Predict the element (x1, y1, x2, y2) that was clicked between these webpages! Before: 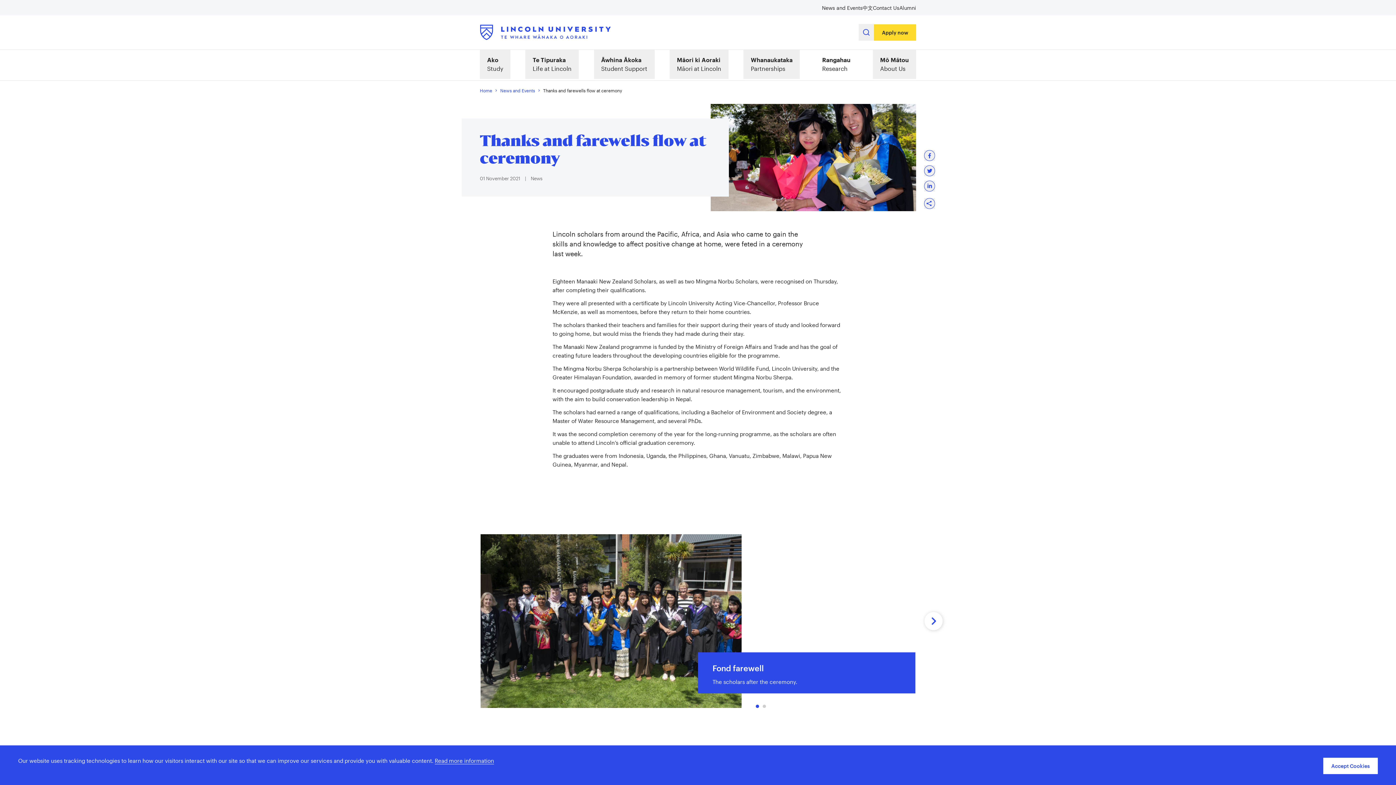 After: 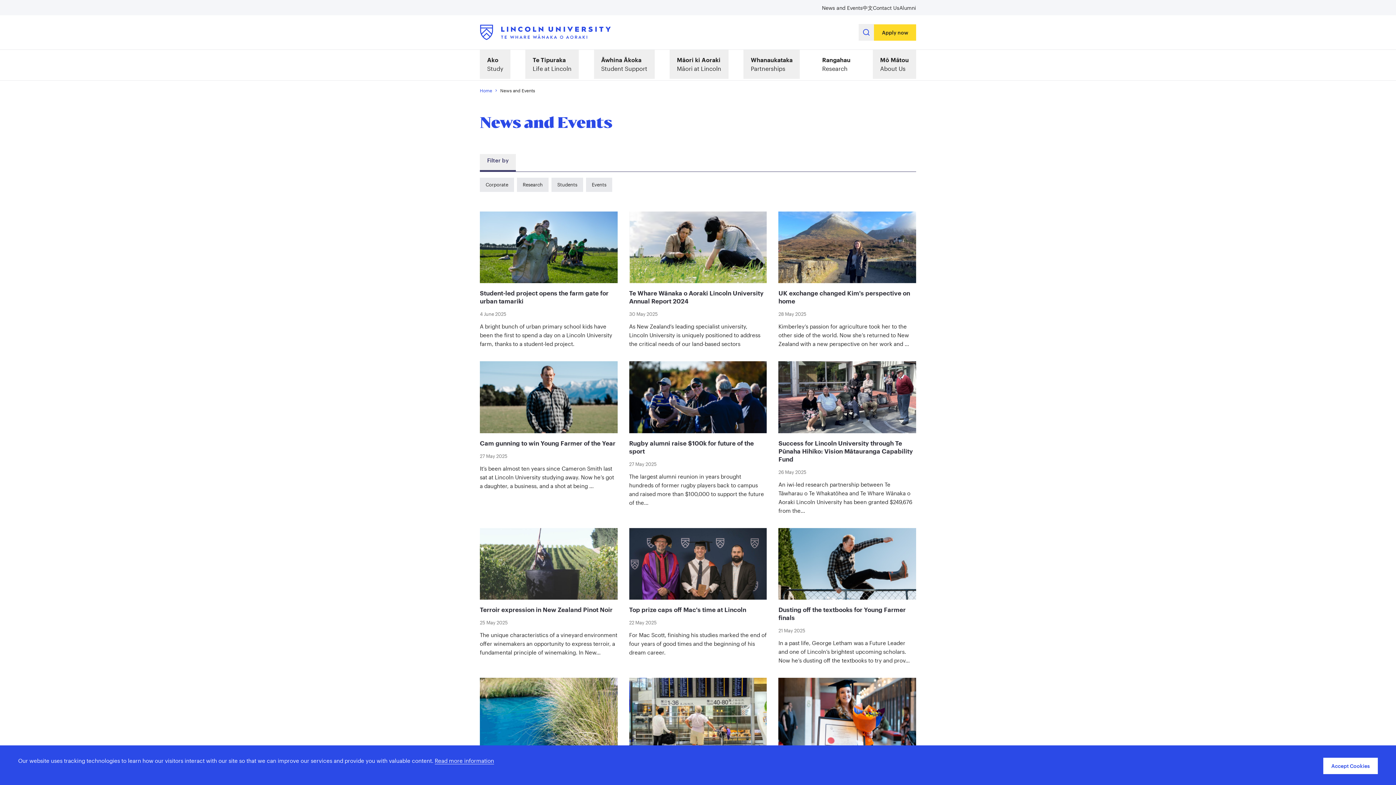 Action: label: News and Events bbox: (822, 4, 862, 10)